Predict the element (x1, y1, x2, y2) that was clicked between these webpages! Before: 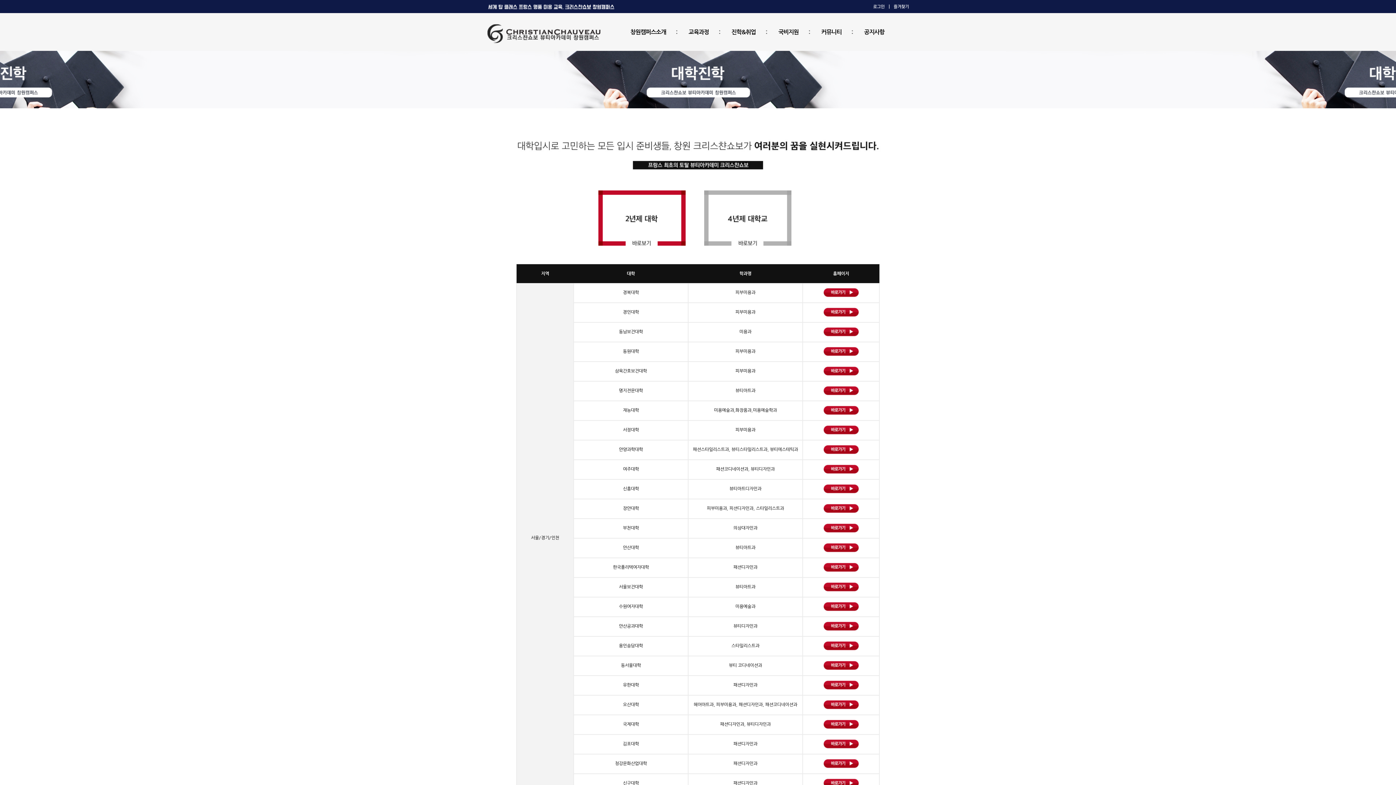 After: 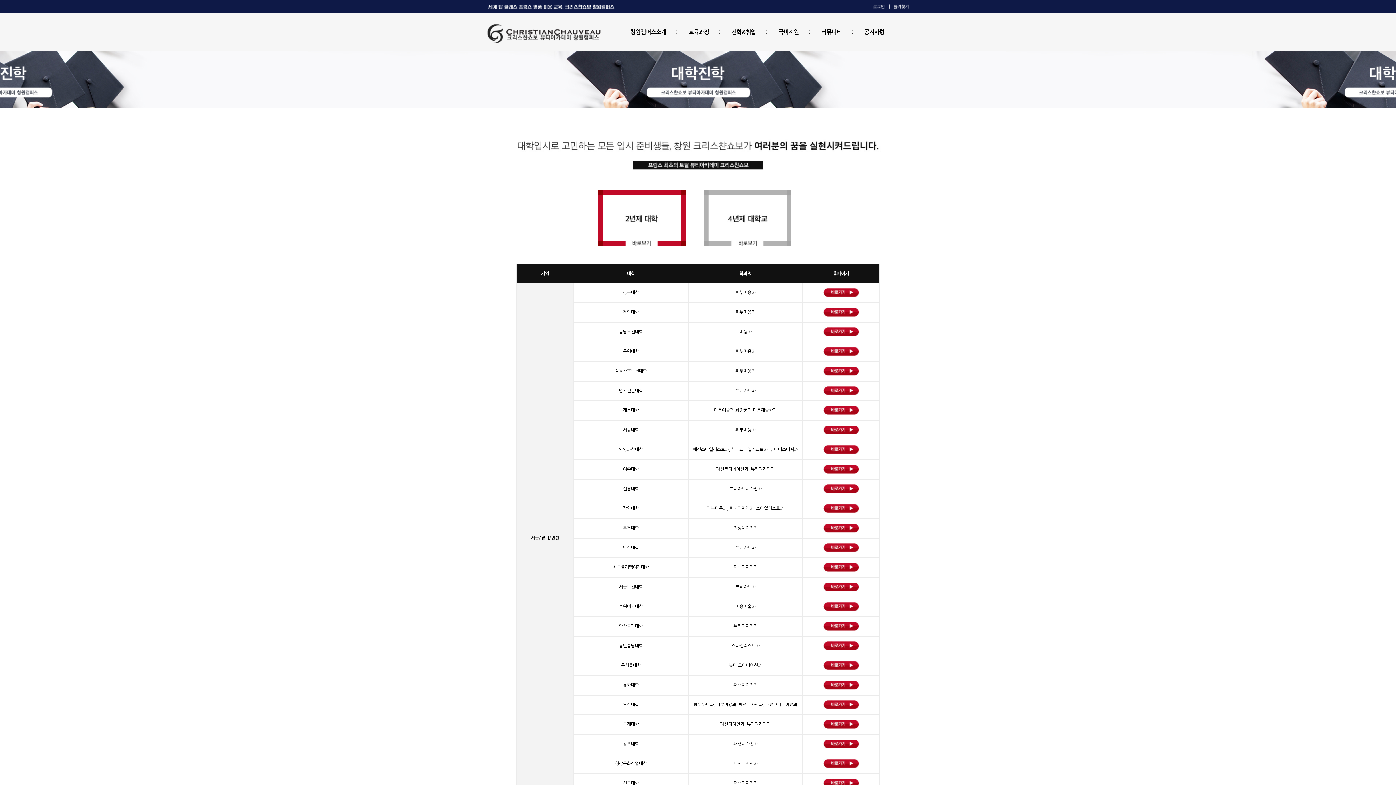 Action: bbox: (823, 702, 859, 707)